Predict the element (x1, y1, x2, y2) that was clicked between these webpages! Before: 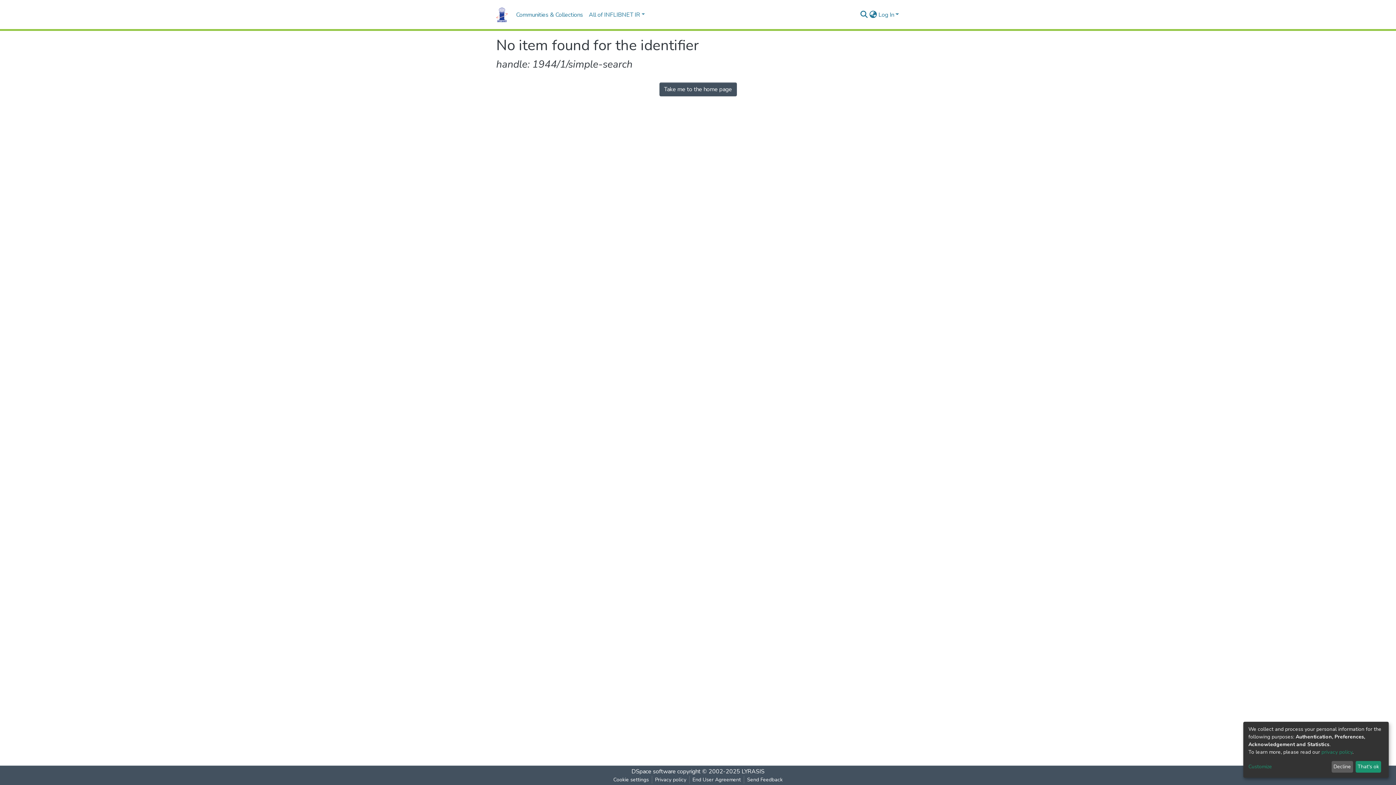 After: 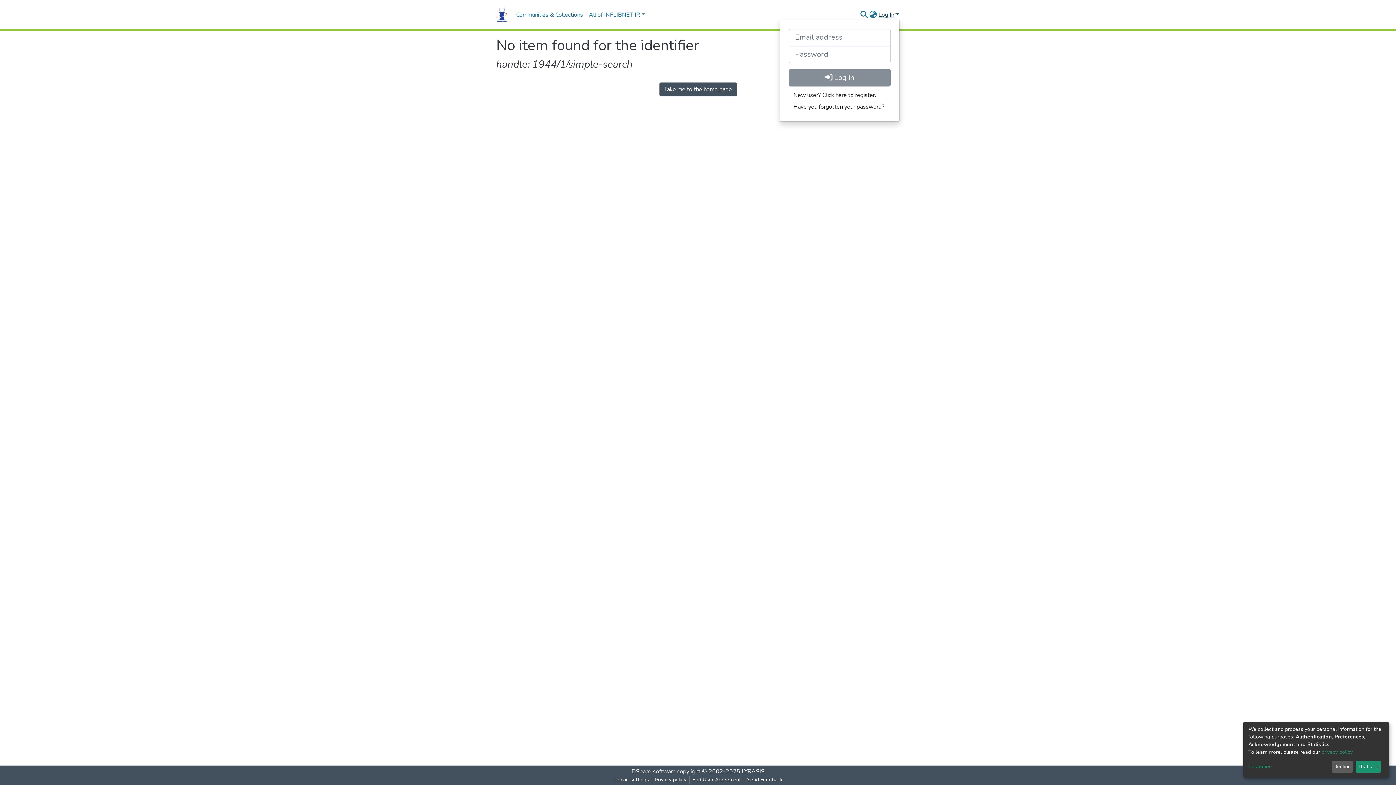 Action: bbox: (877, 10, 900, 18) label: Log In